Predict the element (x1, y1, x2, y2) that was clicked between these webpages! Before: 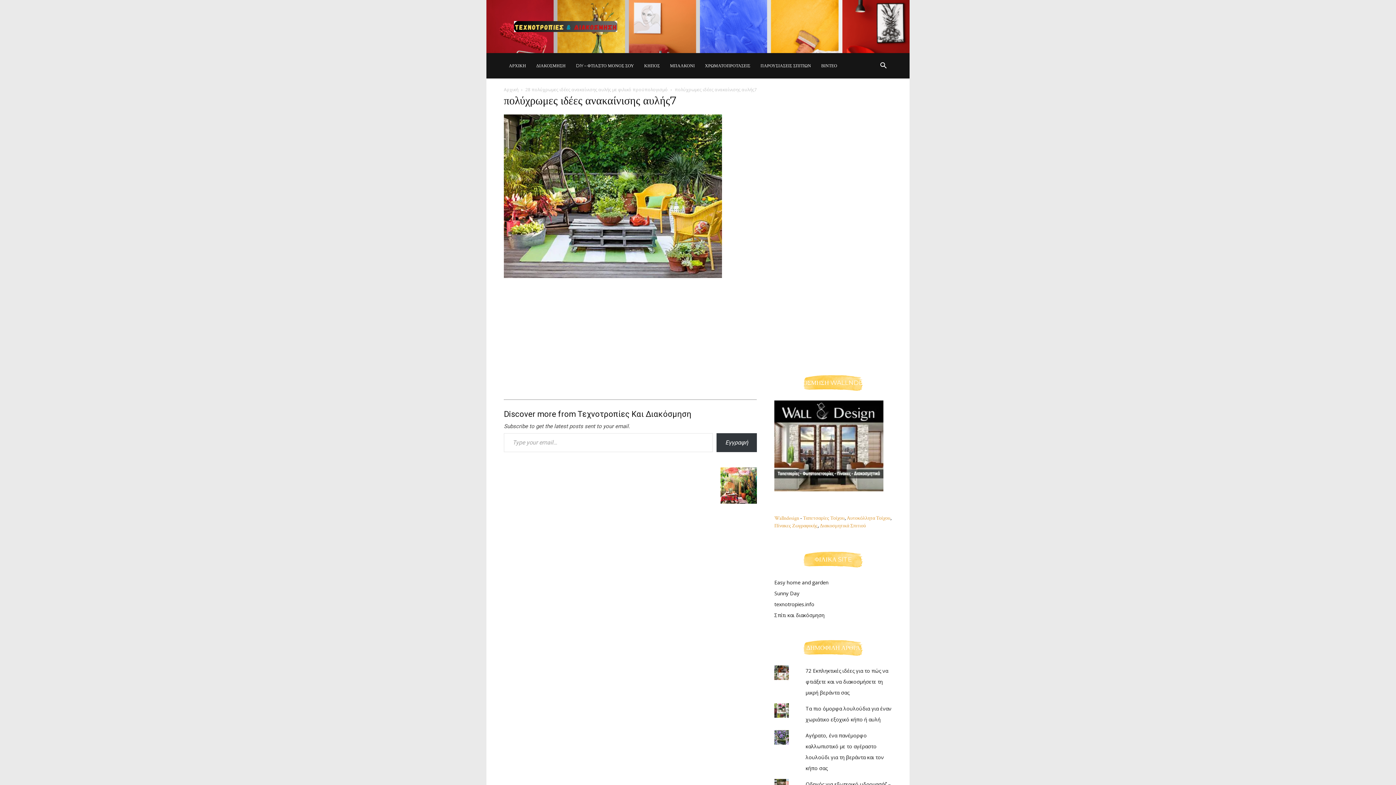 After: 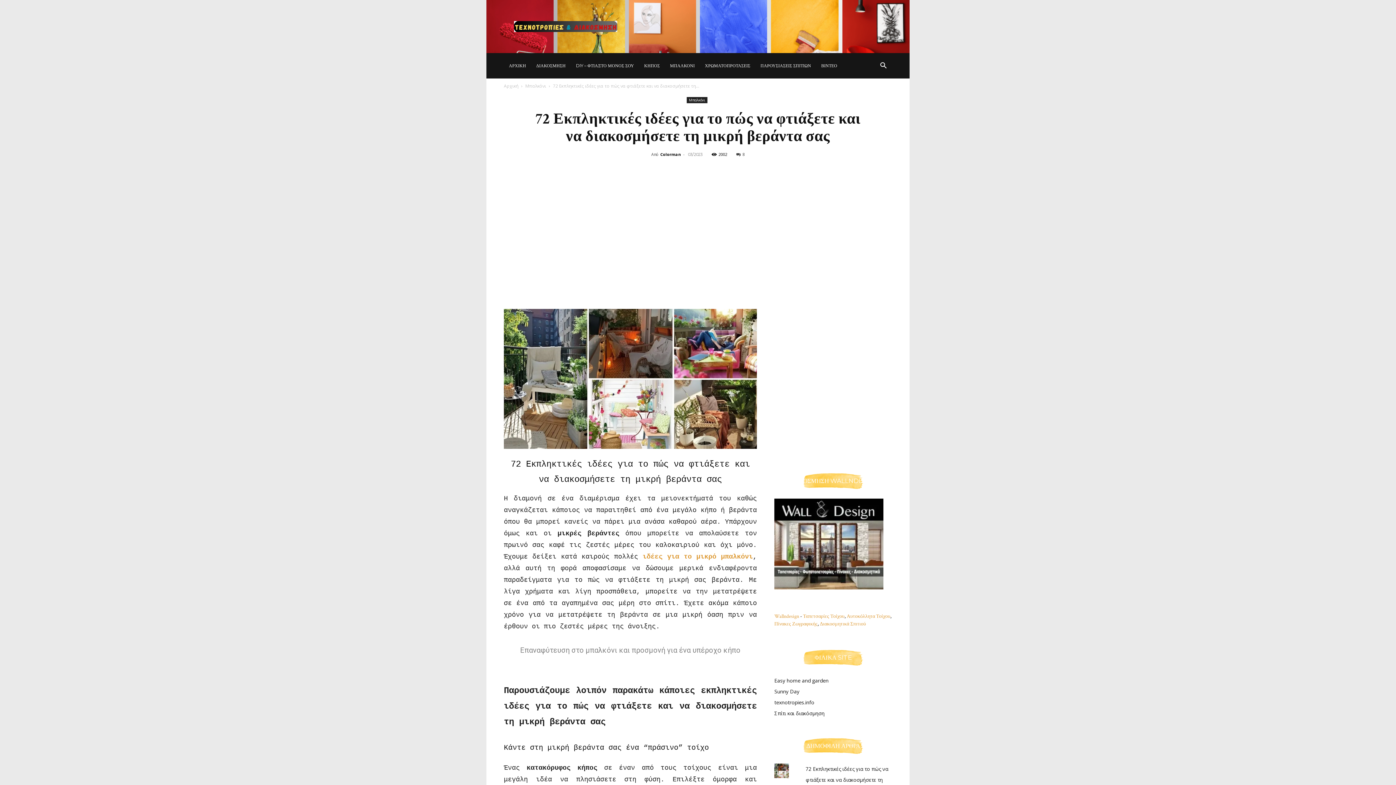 Action: label: 72 Εκπληκτικές ιδέες για το πώς να φτιάξετε και να διακοσμήσετε τη μικρή βεράντα σας bbox: (805, 667, 888, 696)